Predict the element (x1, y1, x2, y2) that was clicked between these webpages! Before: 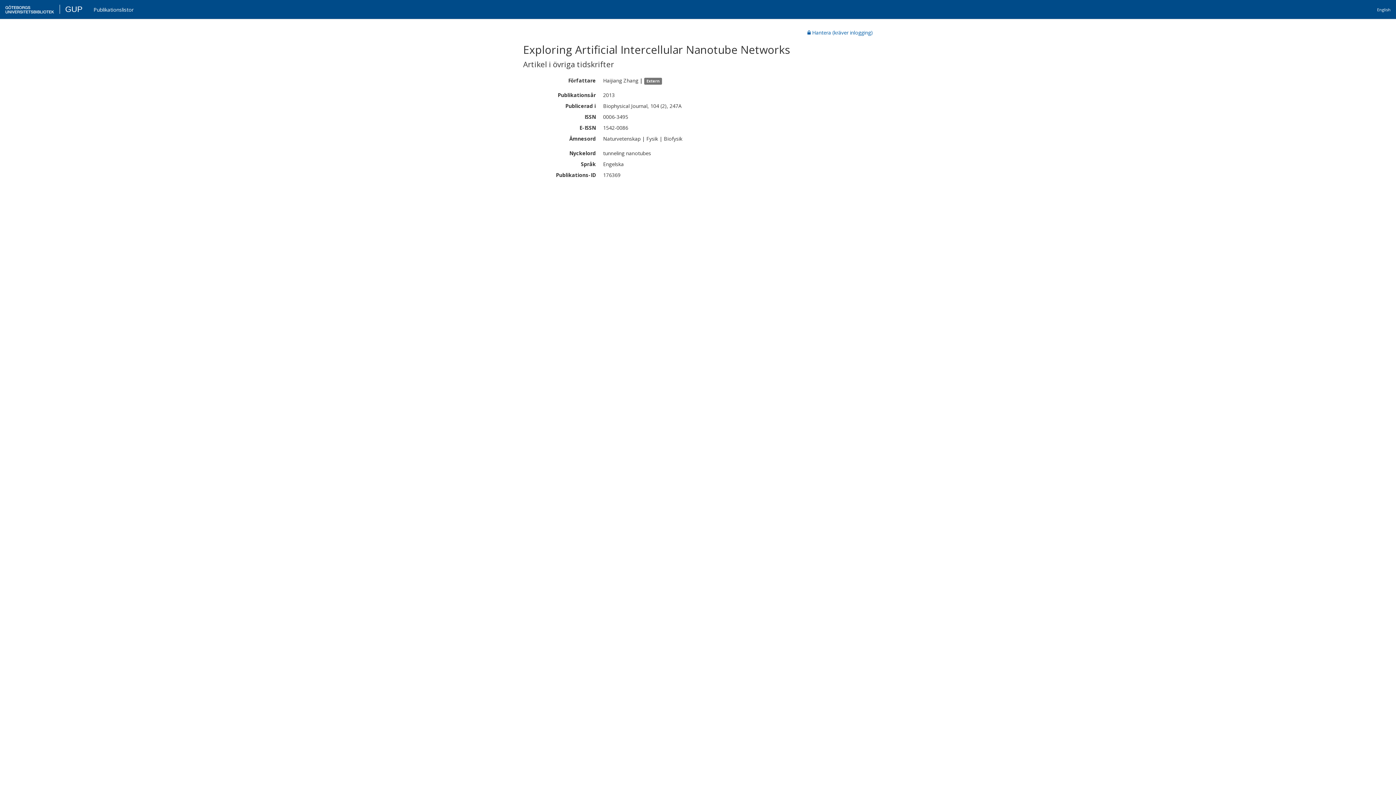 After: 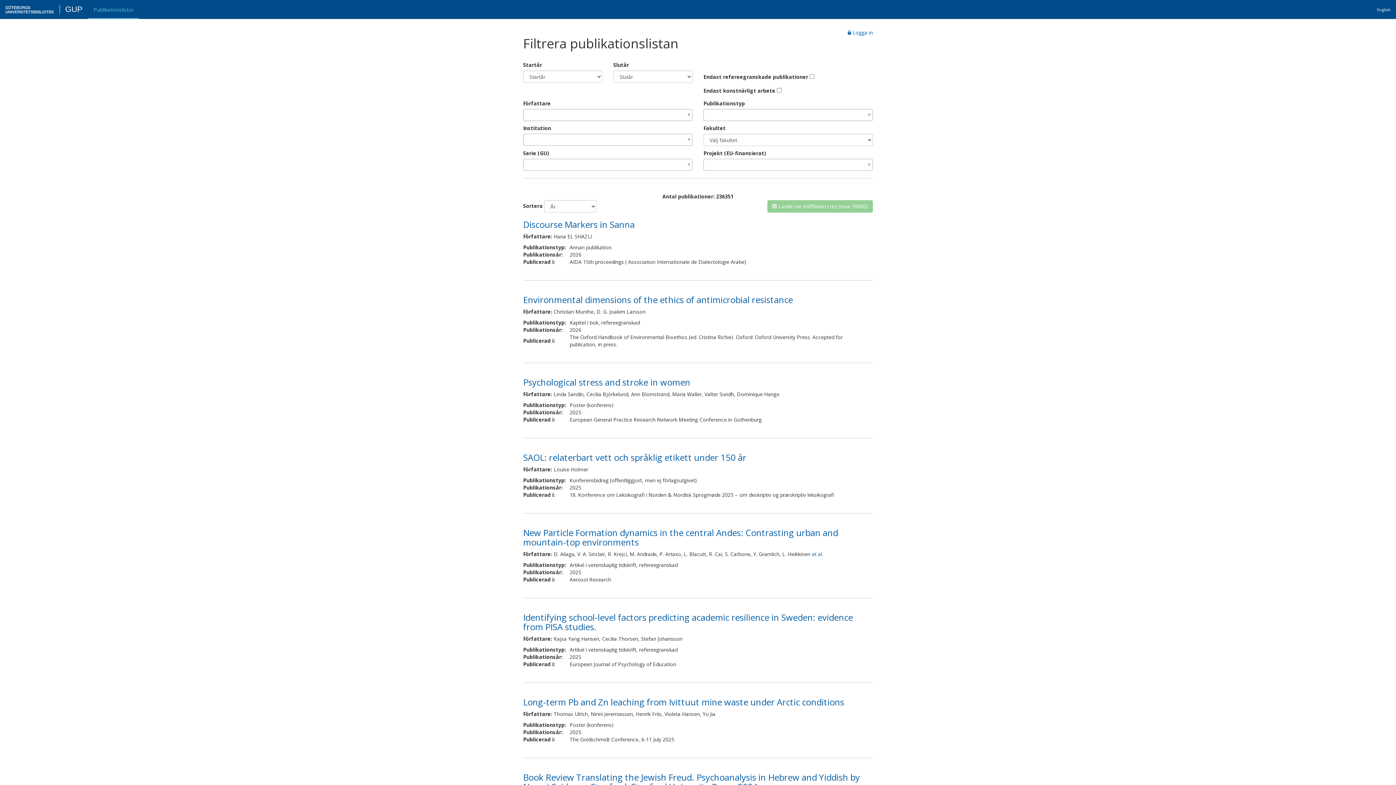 Action: bbox: (39, 2, 90, 18) label: Publikationslistor